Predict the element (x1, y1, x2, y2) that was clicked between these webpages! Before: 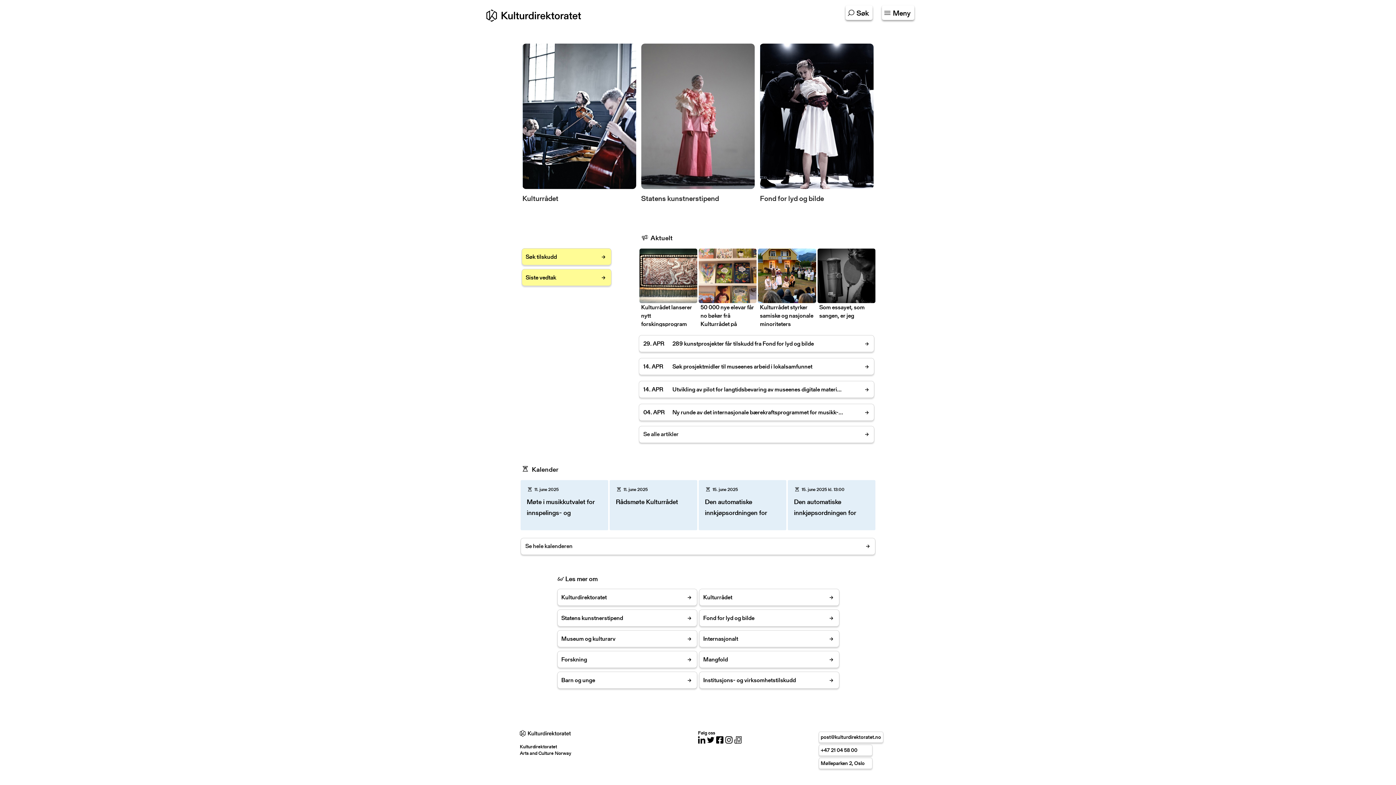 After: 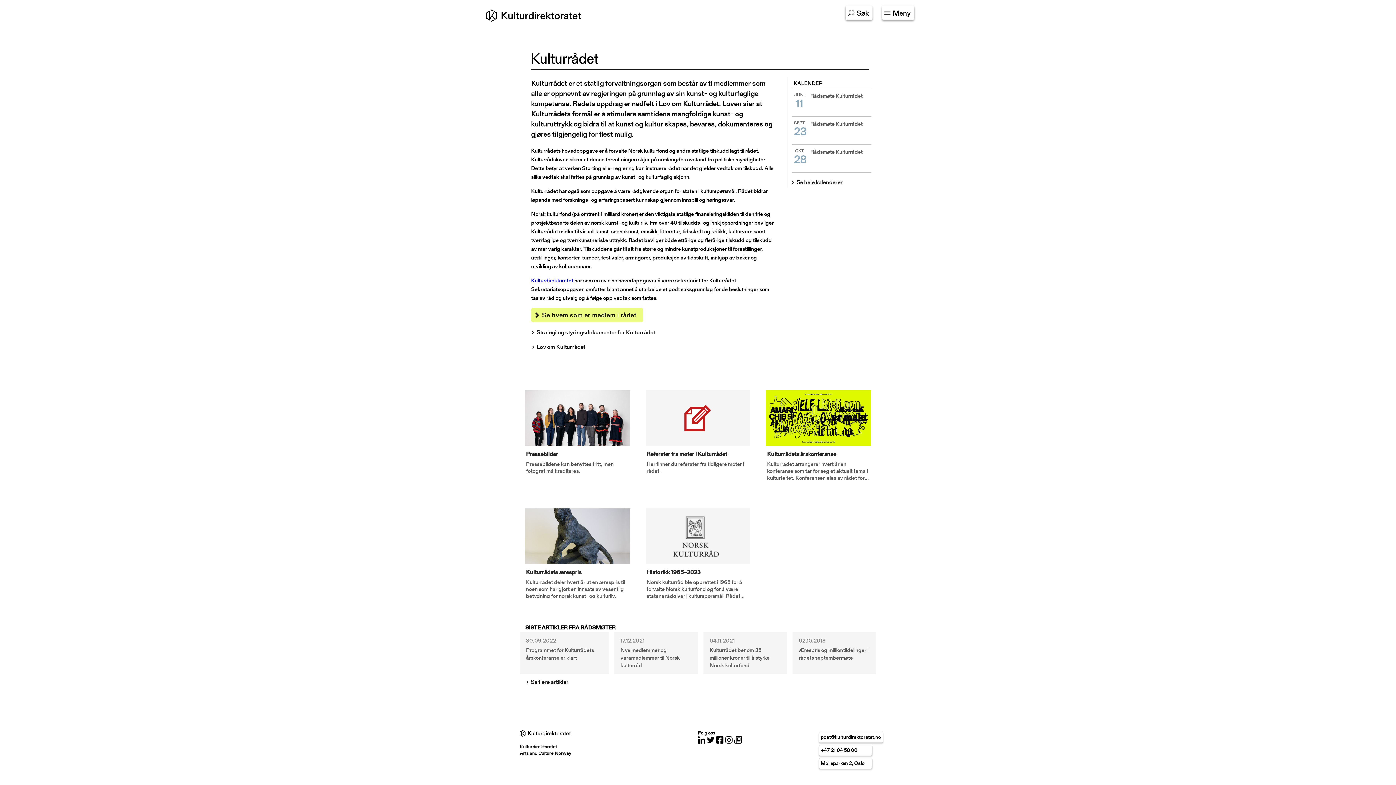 Action: label: Kulturrådet bbox: (699, 589, 846, 605)